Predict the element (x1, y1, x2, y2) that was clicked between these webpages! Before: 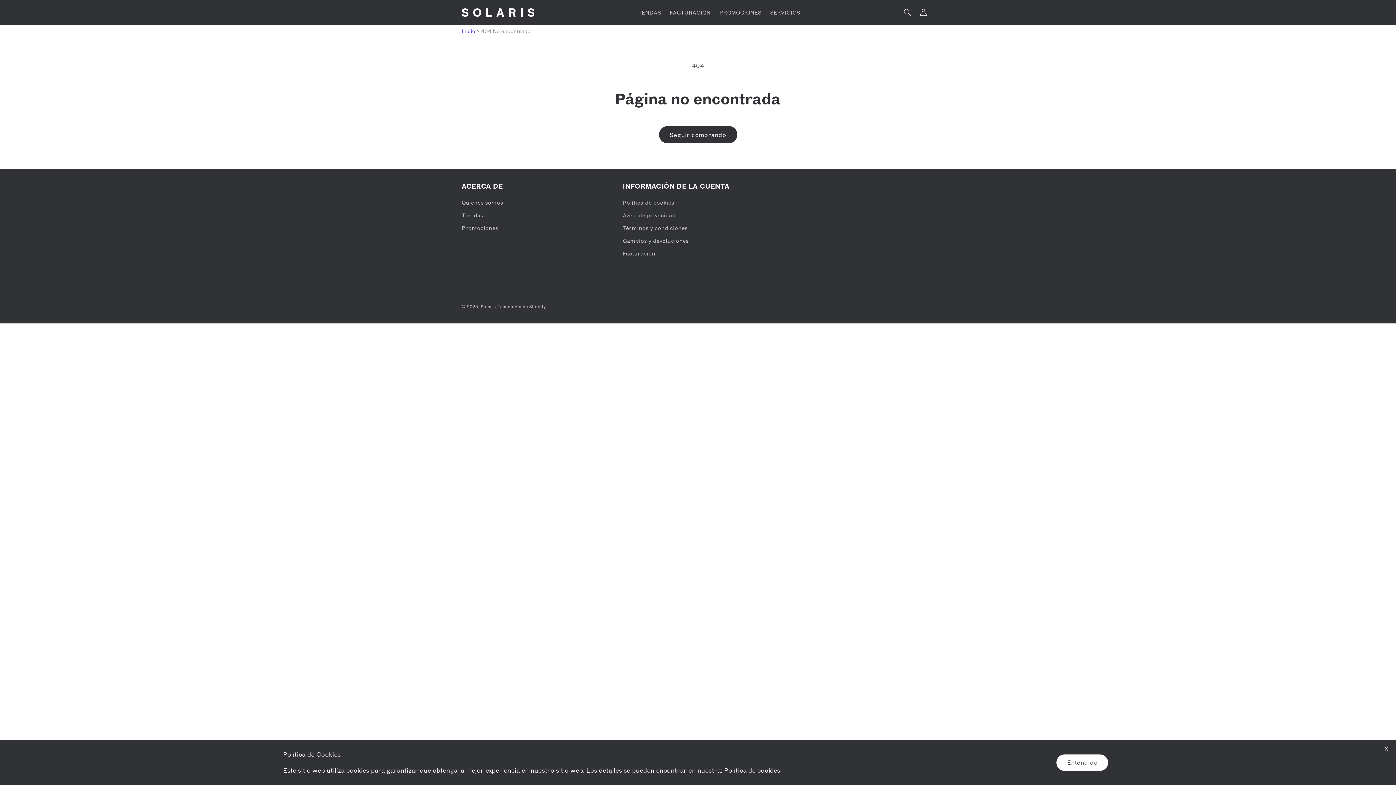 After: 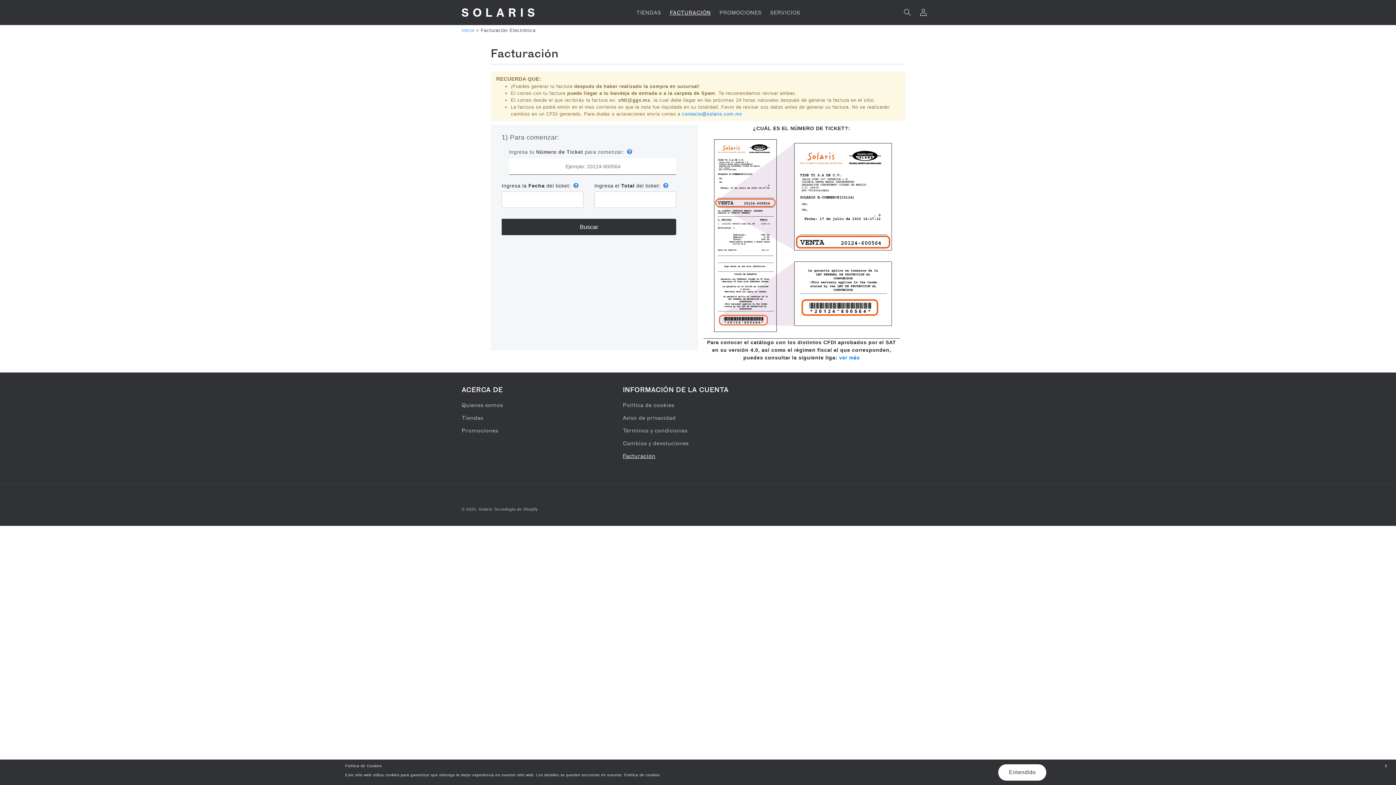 Action: bbox: (665, 4, 715, 20) label: FACTURACIÓN